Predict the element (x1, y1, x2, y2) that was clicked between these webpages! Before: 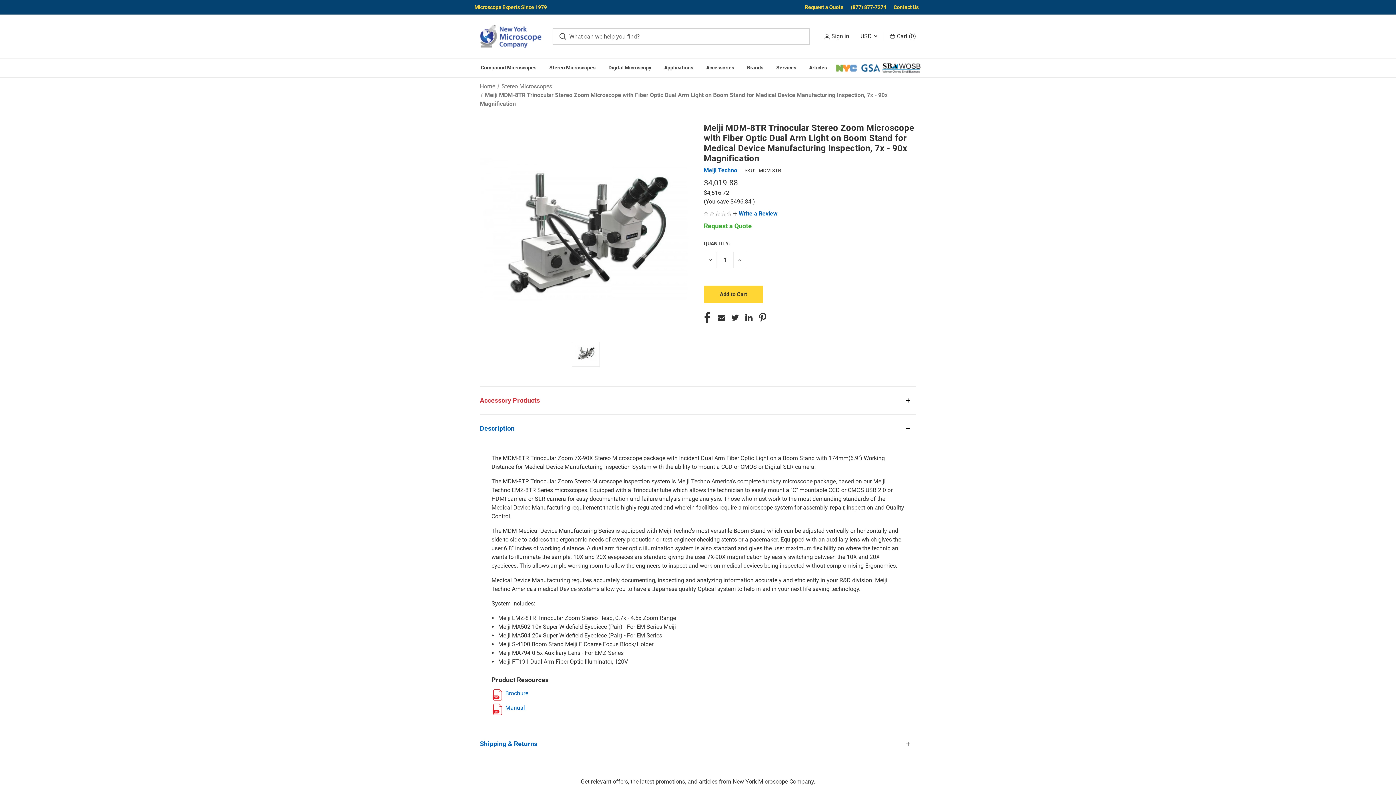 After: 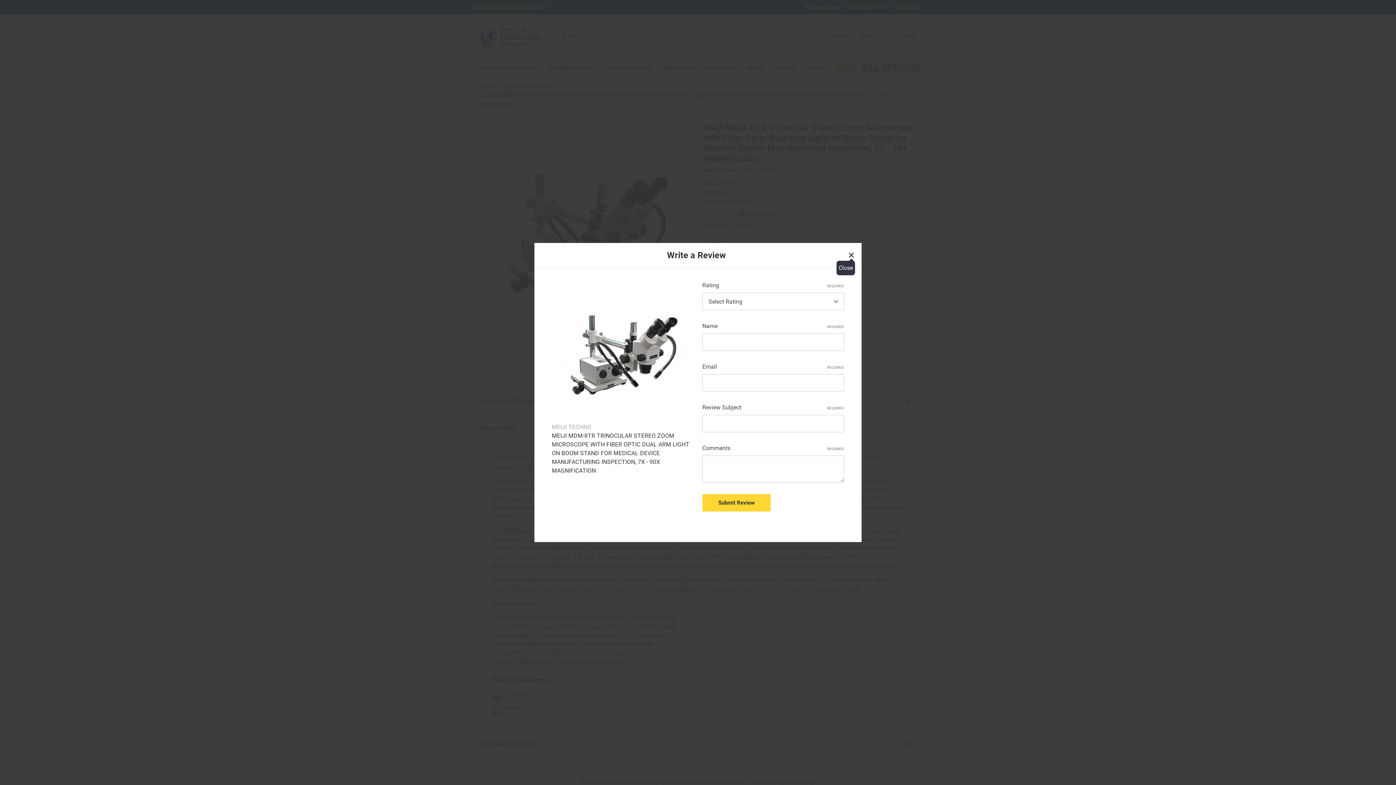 Action: label:  Write a Review bbox: (733, 209, 777, 218)